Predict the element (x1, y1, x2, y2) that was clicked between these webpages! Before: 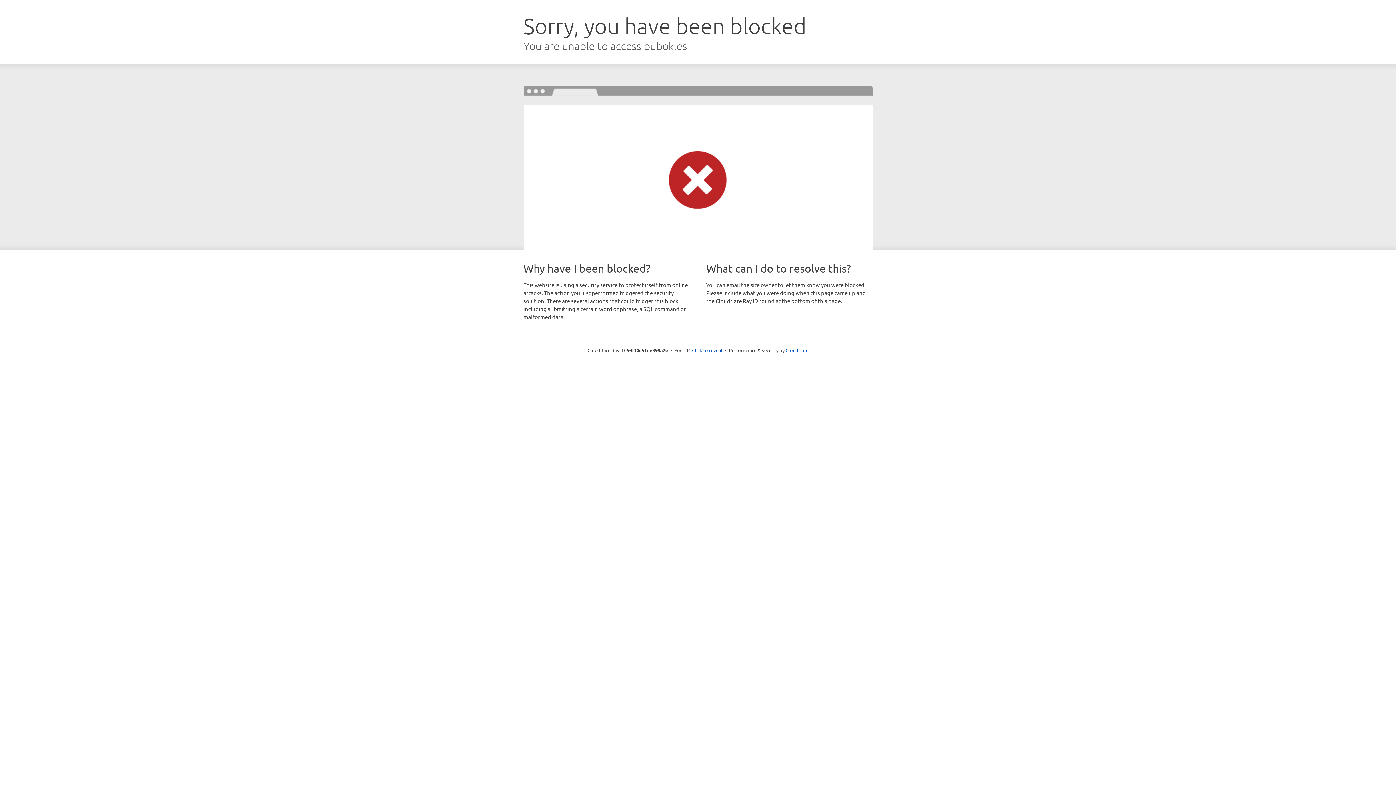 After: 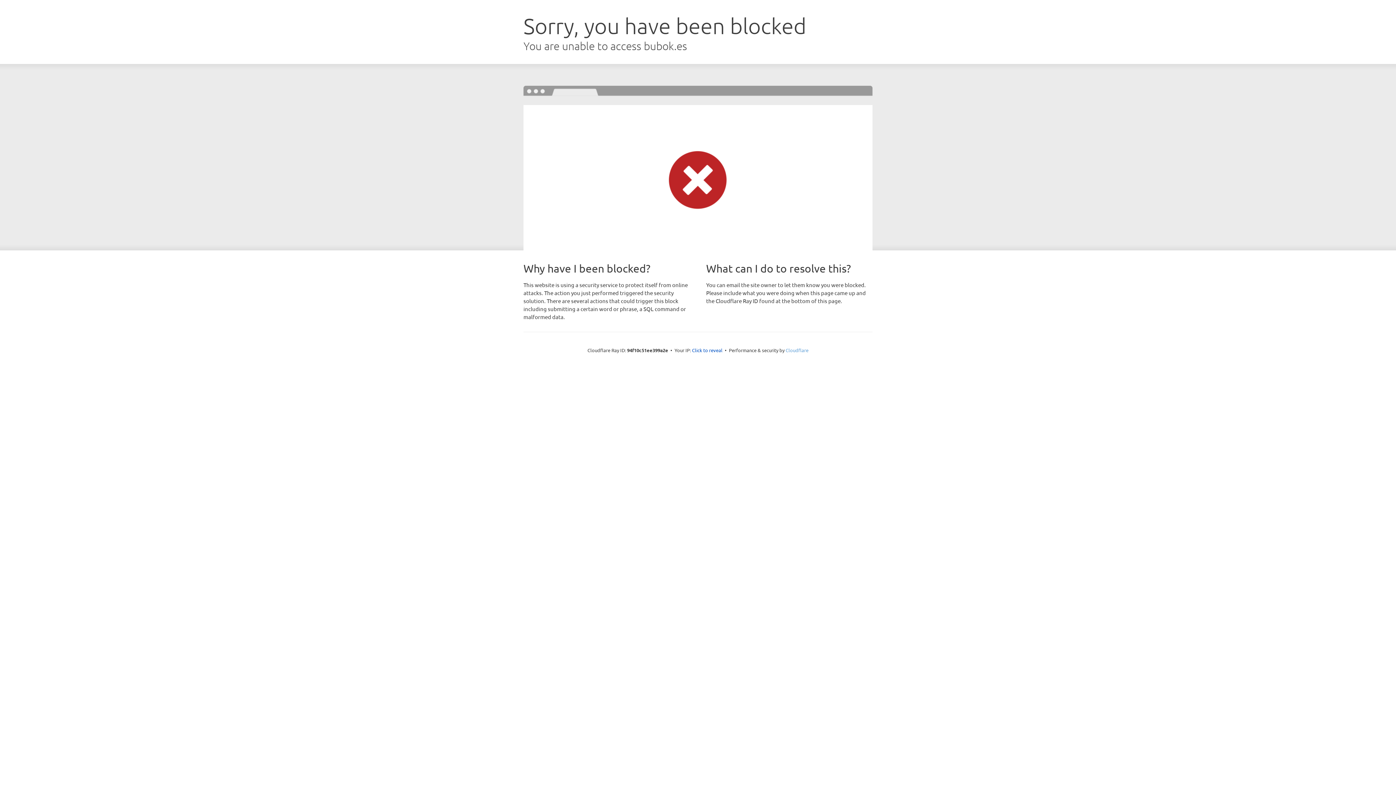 Action: bbox: (785, 347, 808, 353) label: Cloudflare